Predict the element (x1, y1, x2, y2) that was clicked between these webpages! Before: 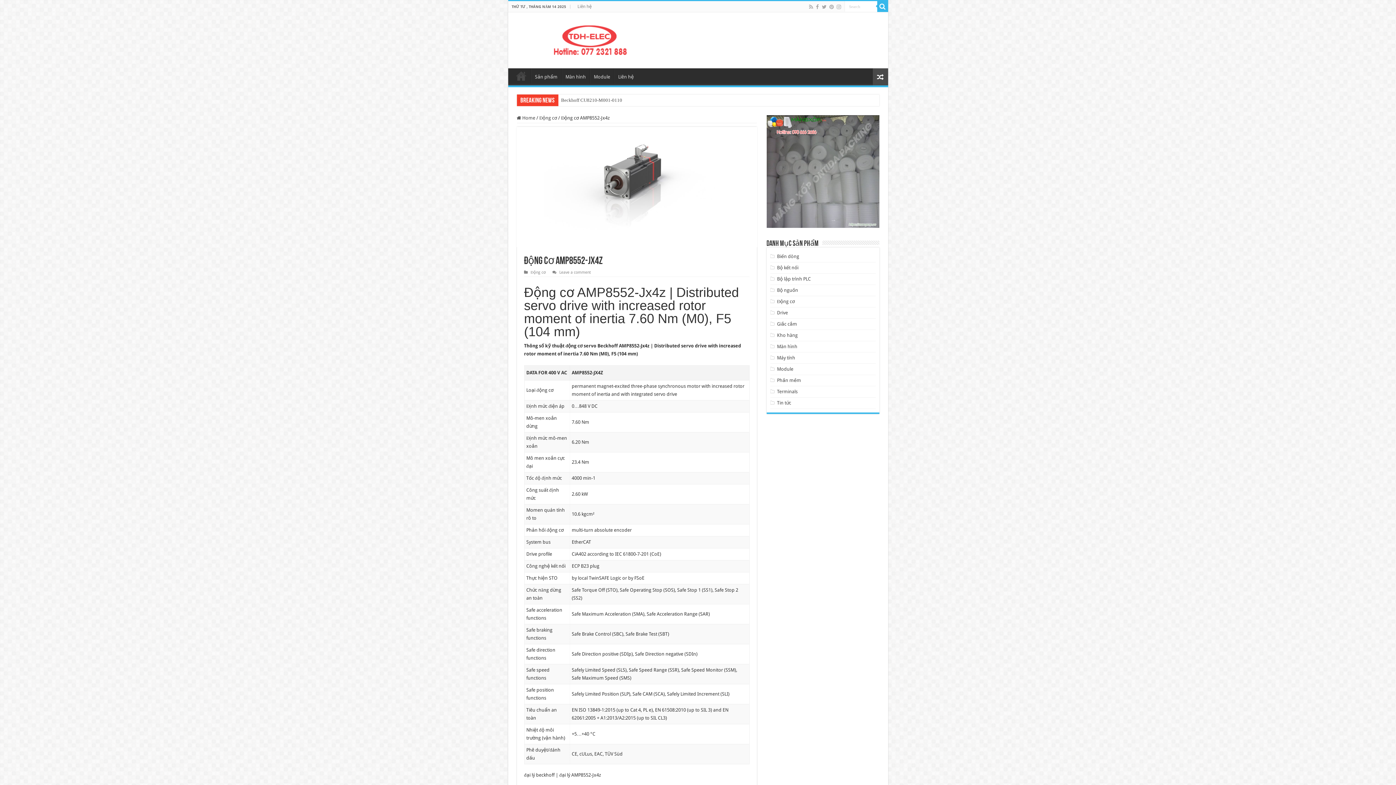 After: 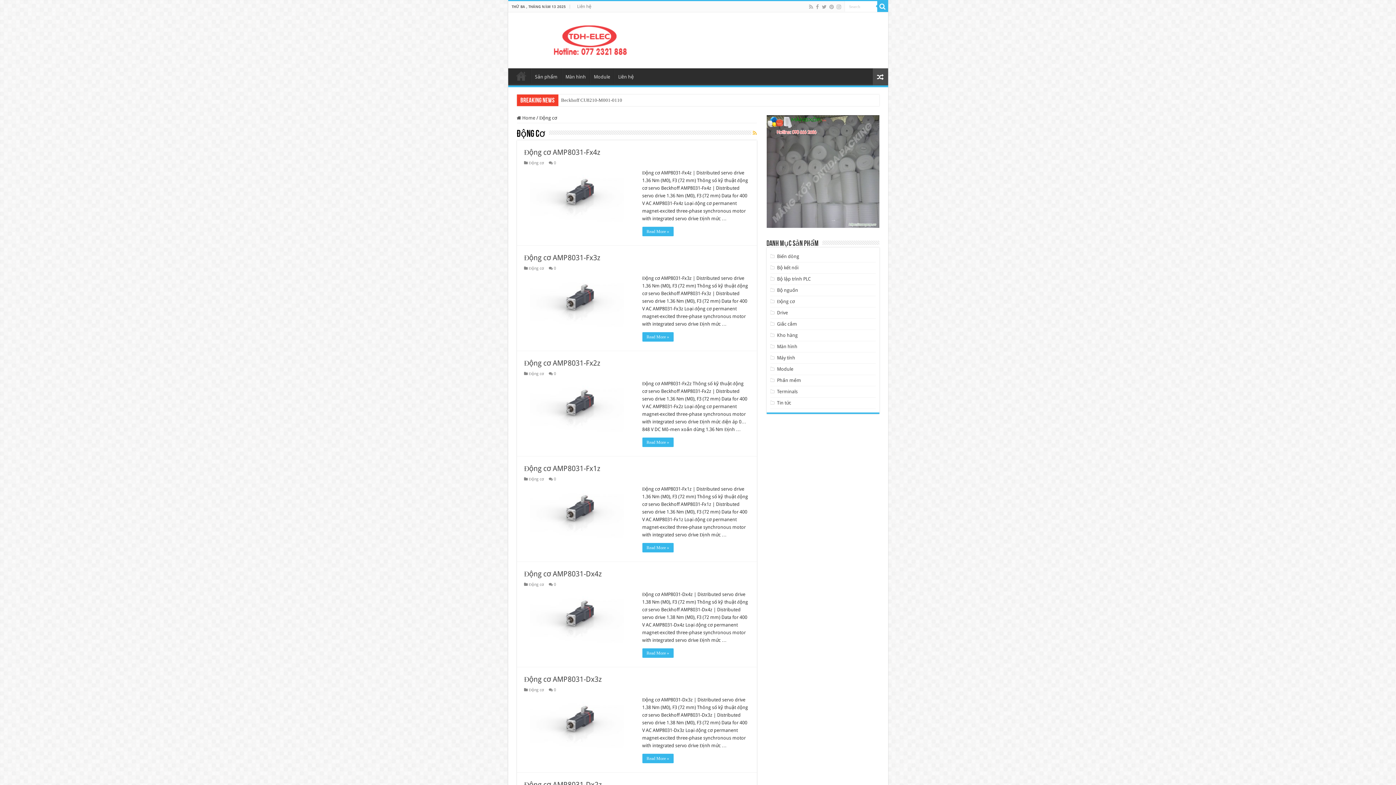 Action: bbox: (530, 270, 546, 274) label: Động cơ